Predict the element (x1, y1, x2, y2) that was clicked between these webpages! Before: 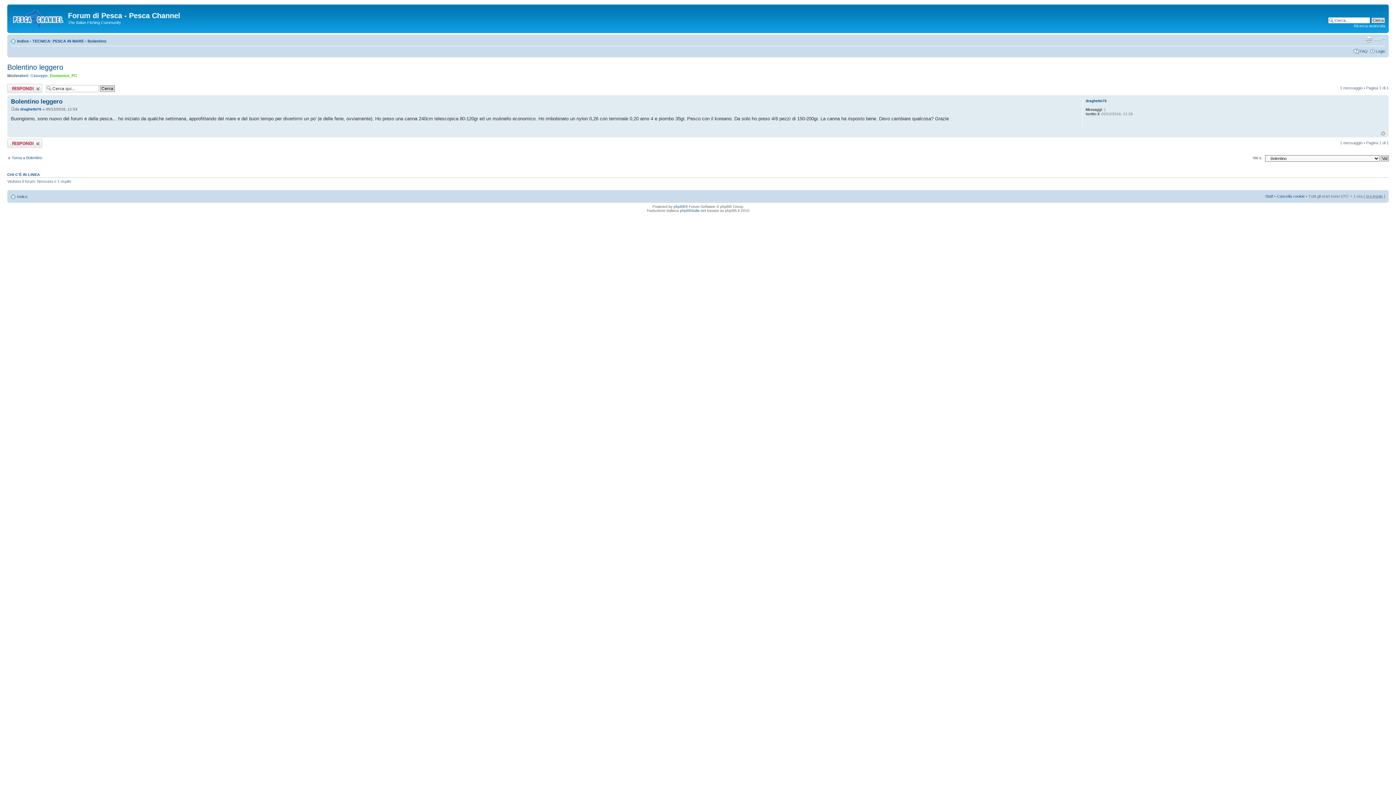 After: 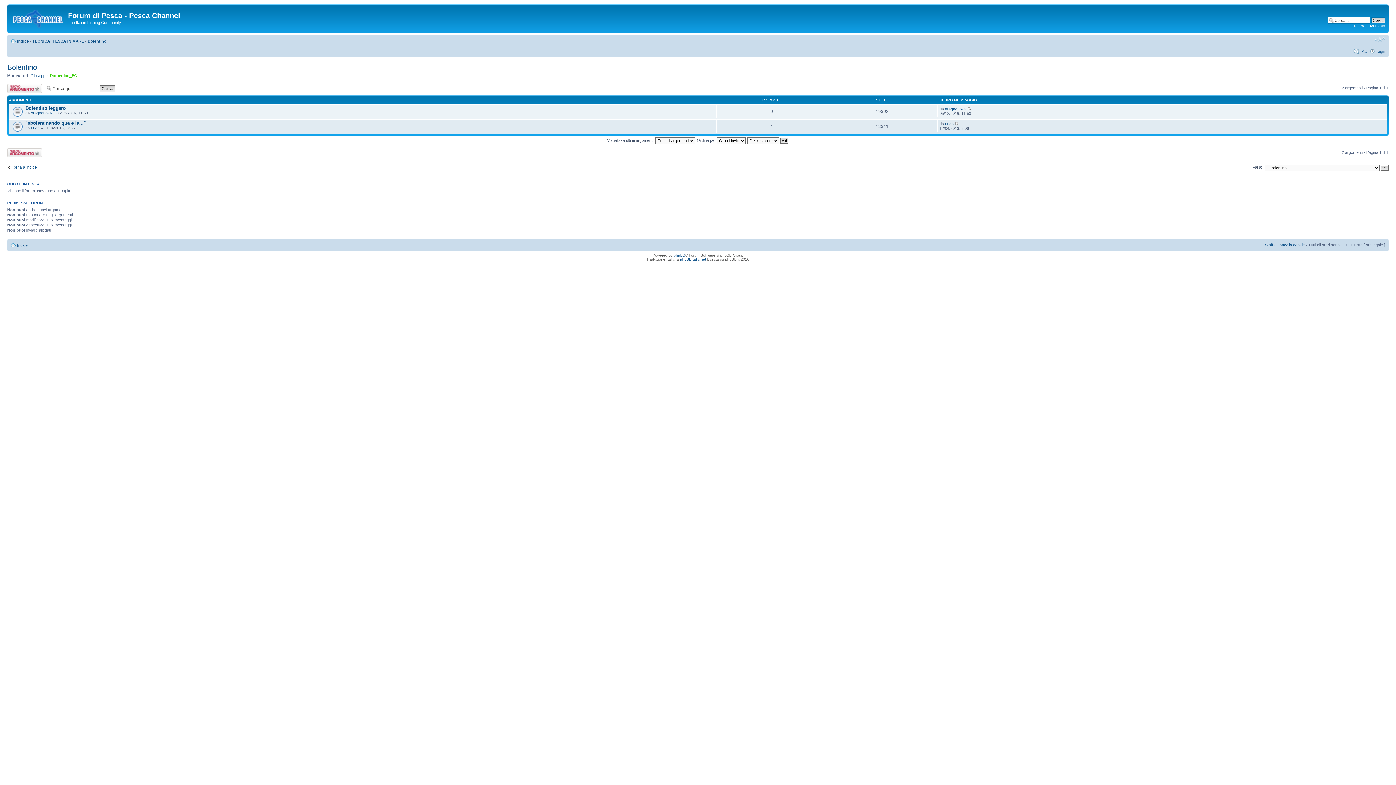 Action: bbox: (87, 38, 106, 43) label: Bolentino